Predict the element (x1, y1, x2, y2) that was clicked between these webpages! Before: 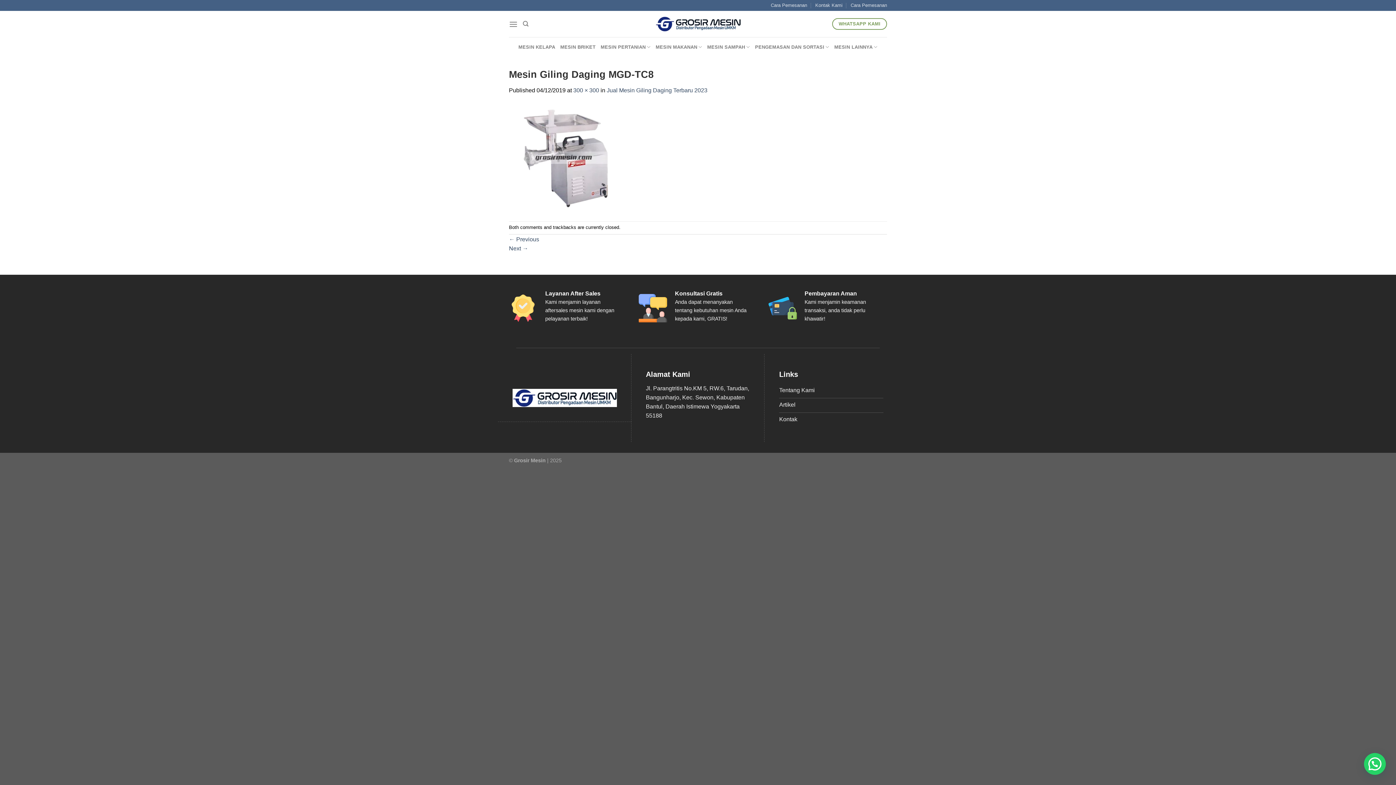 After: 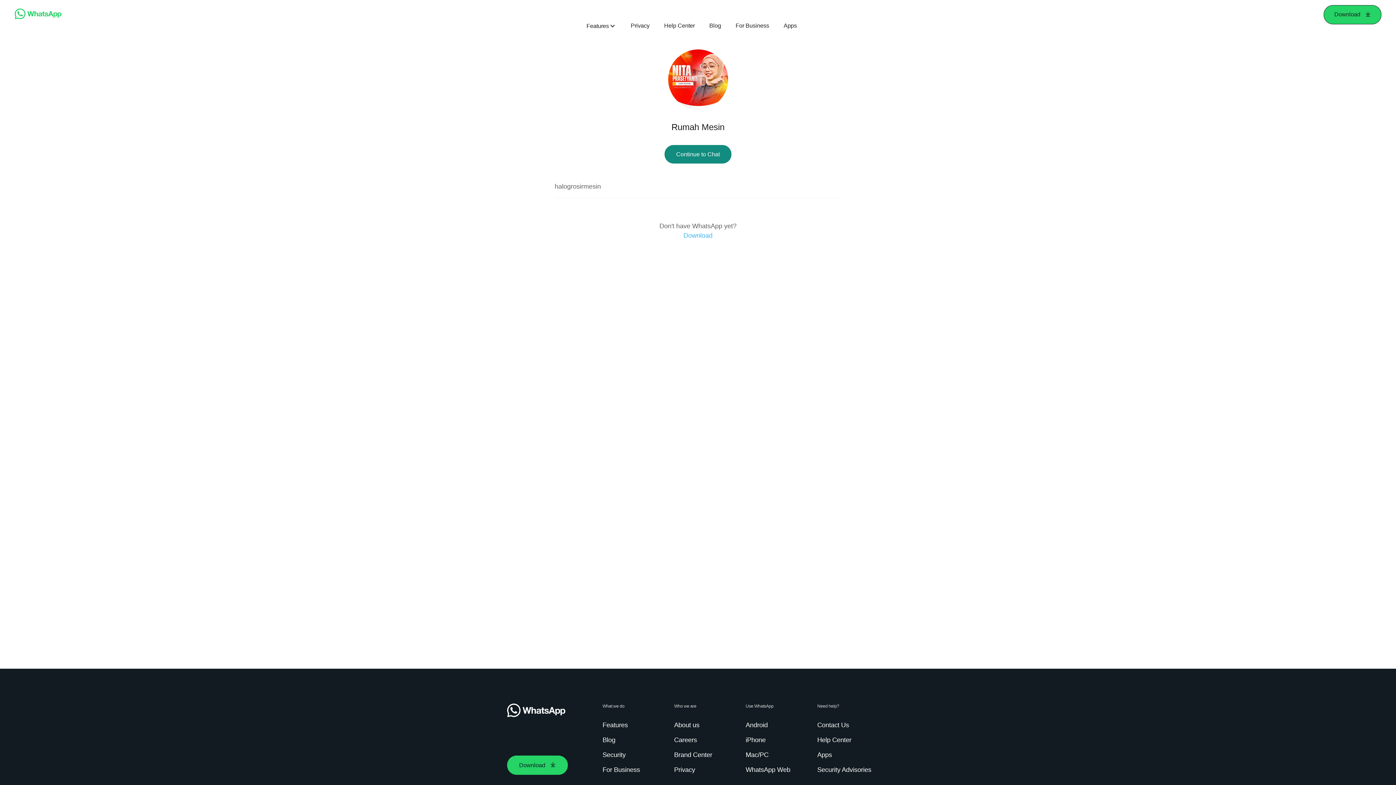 Action: bbox: (832, 18, 887, 29) label: WHATSAPP KAMI